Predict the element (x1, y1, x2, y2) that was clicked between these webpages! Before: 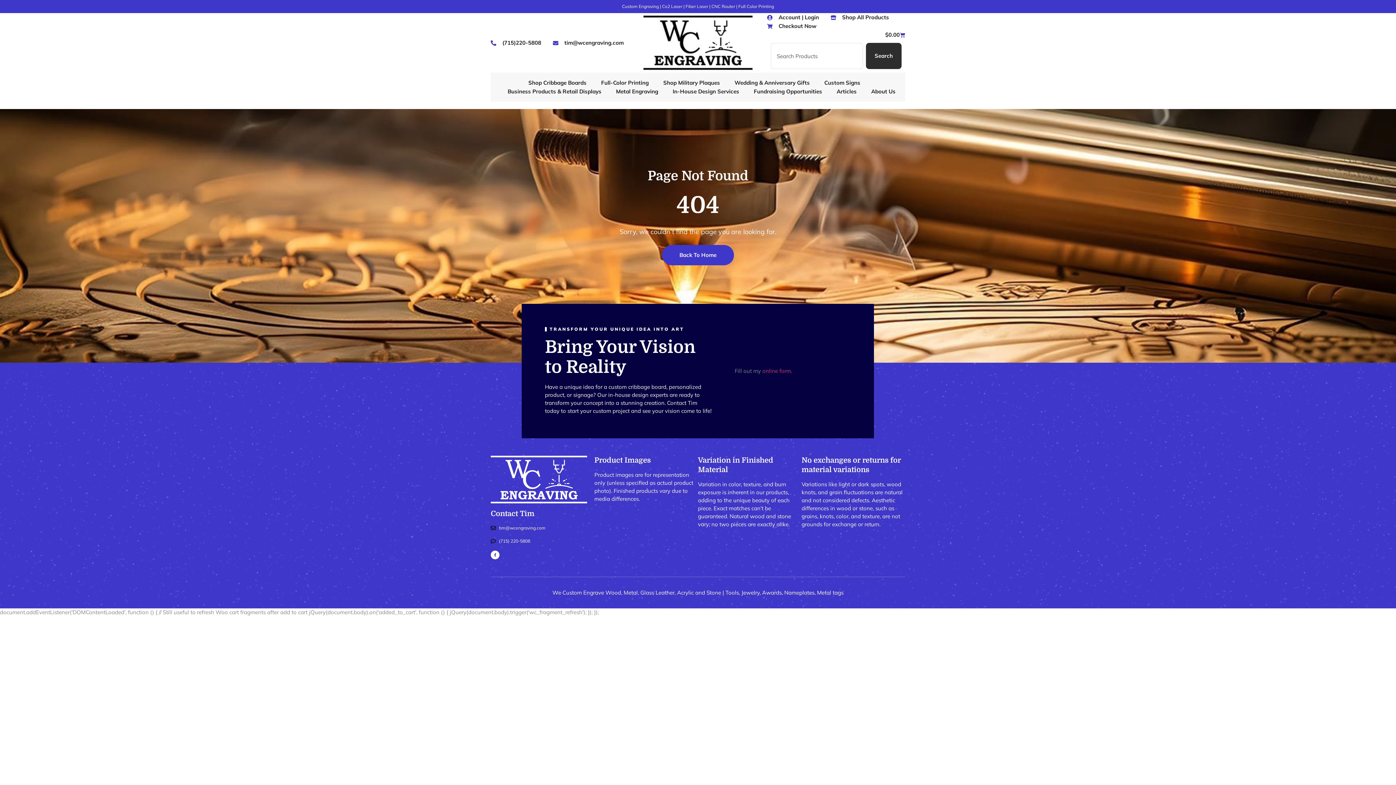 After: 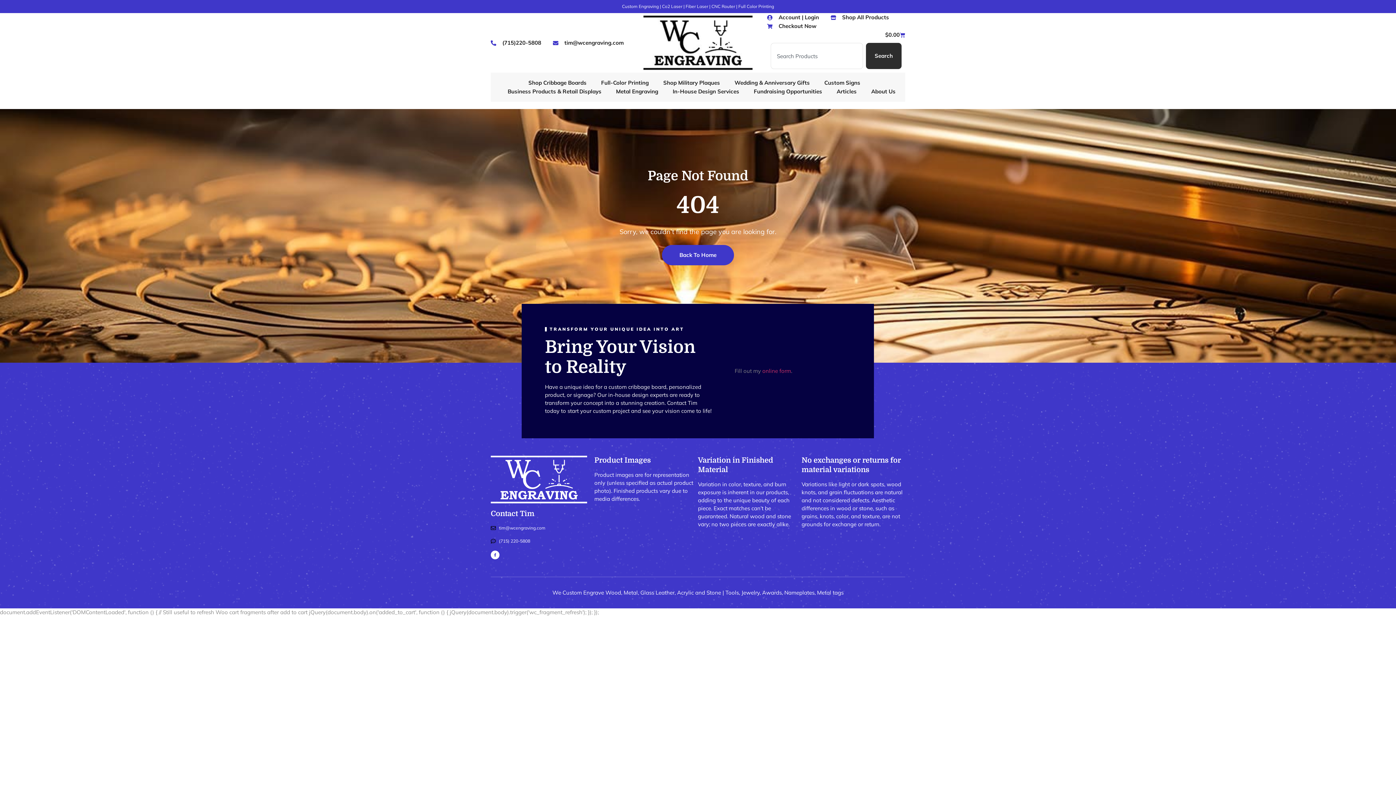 Action: label: tim@wcengraving.com bbox: (490, 524, 587, 532)